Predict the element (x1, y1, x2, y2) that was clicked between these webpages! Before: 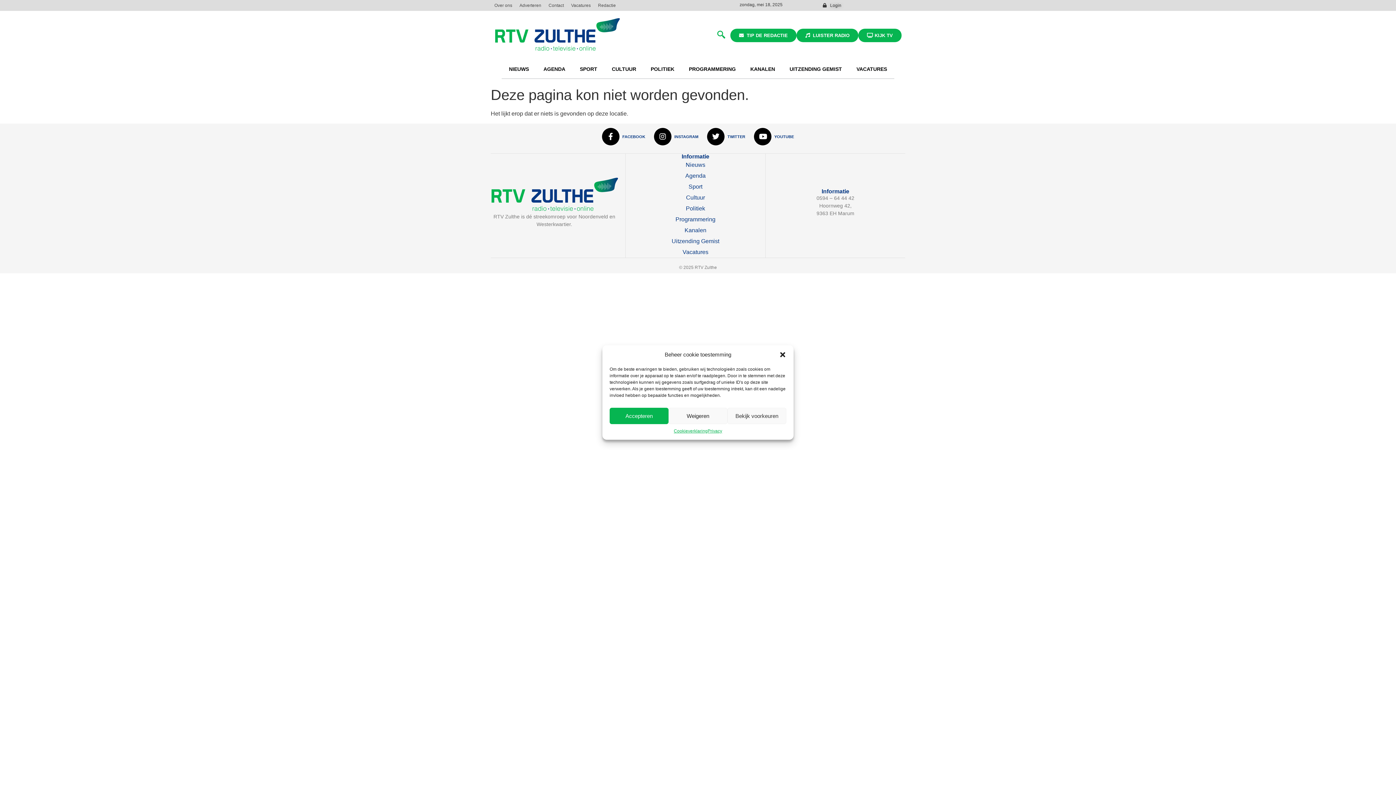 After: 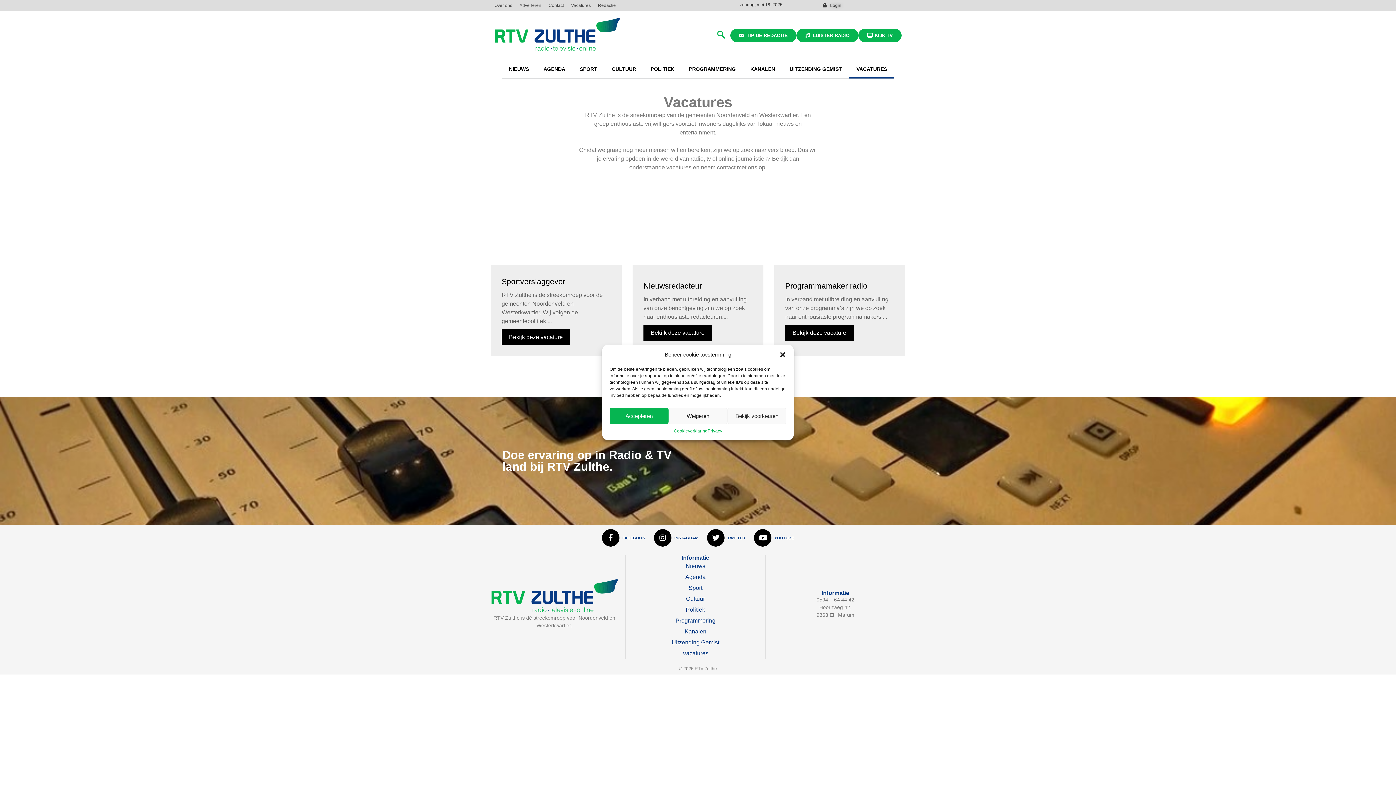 Action: bbox: (567, 0, 594, 10) label: Vacatures